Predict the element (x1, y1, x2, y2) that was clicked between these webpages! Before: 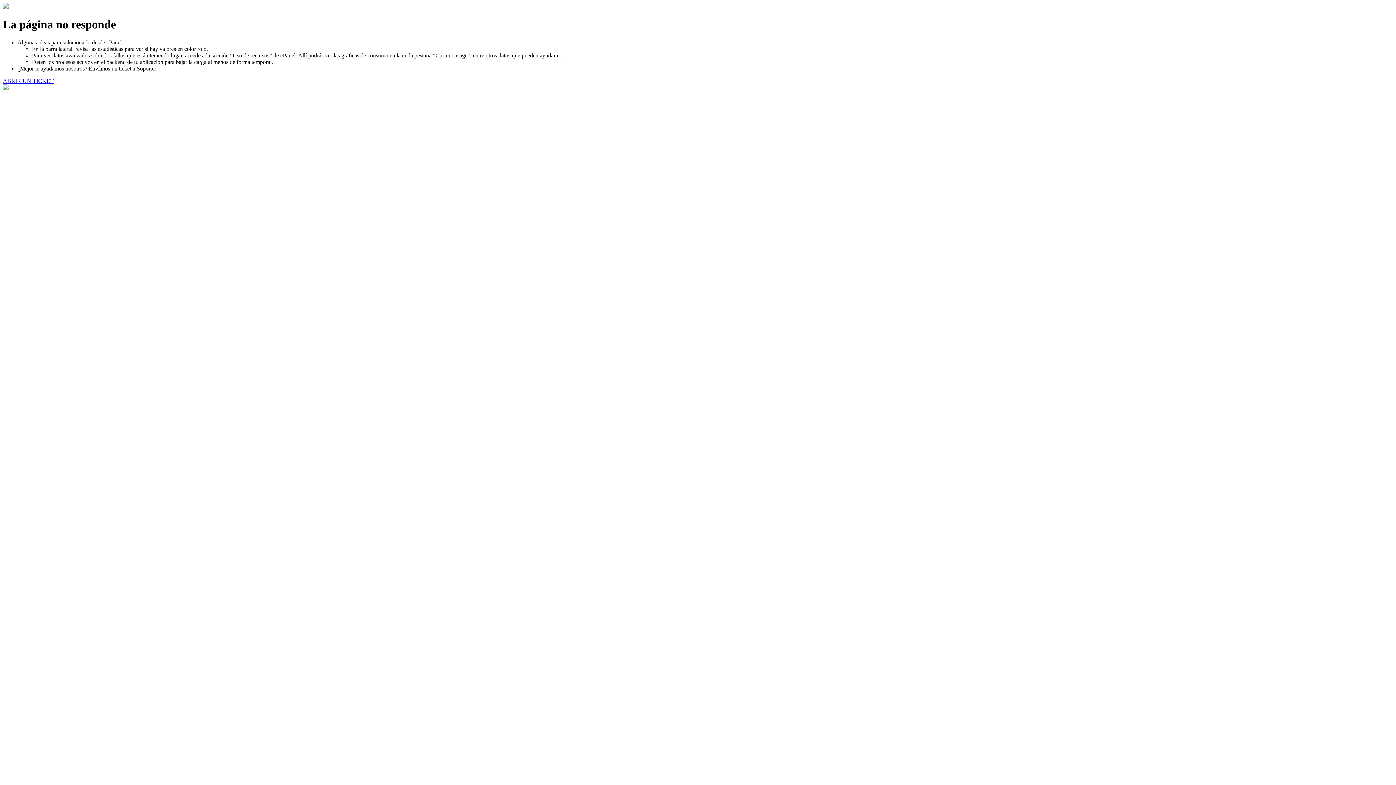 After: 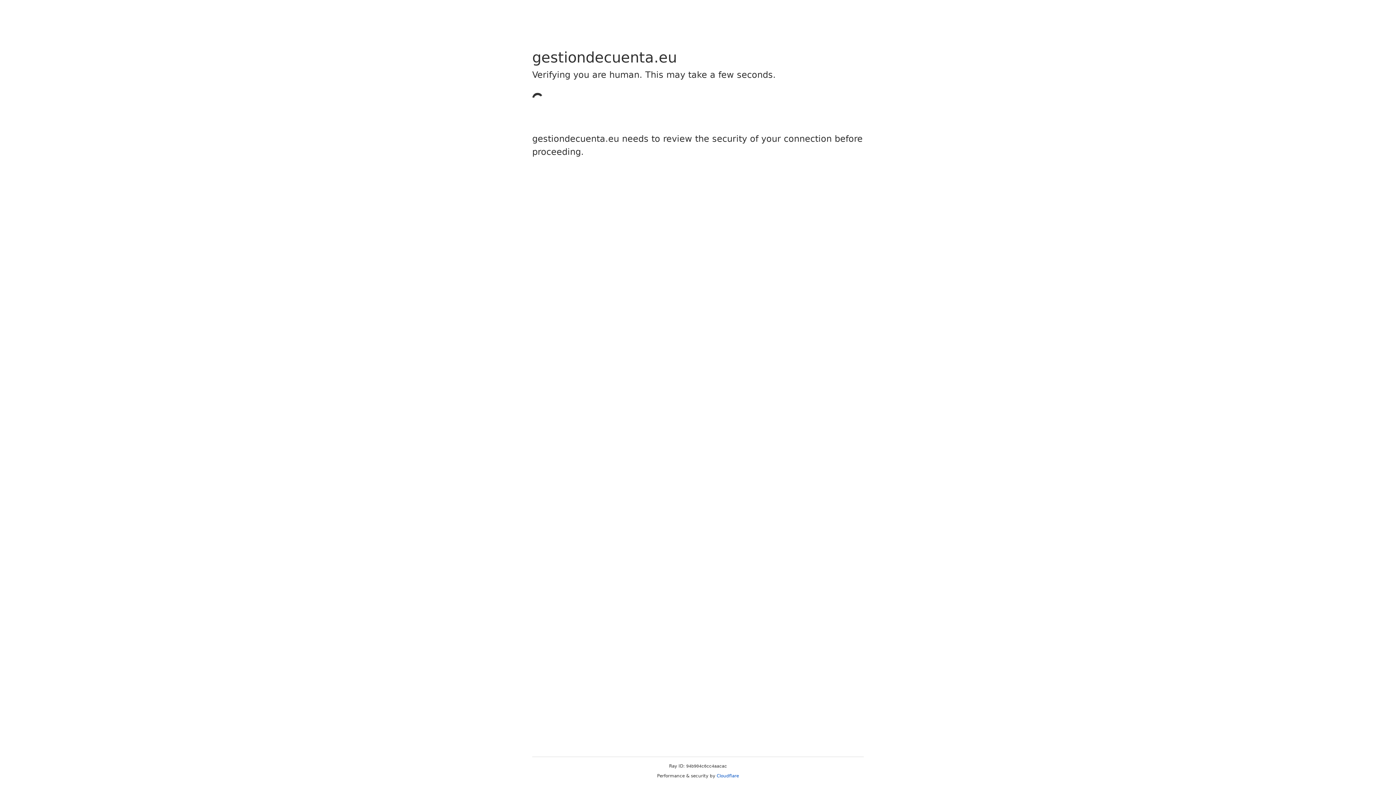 Action: bbox: (2, 77, 53, 83) label: ABRIR UN TICKET